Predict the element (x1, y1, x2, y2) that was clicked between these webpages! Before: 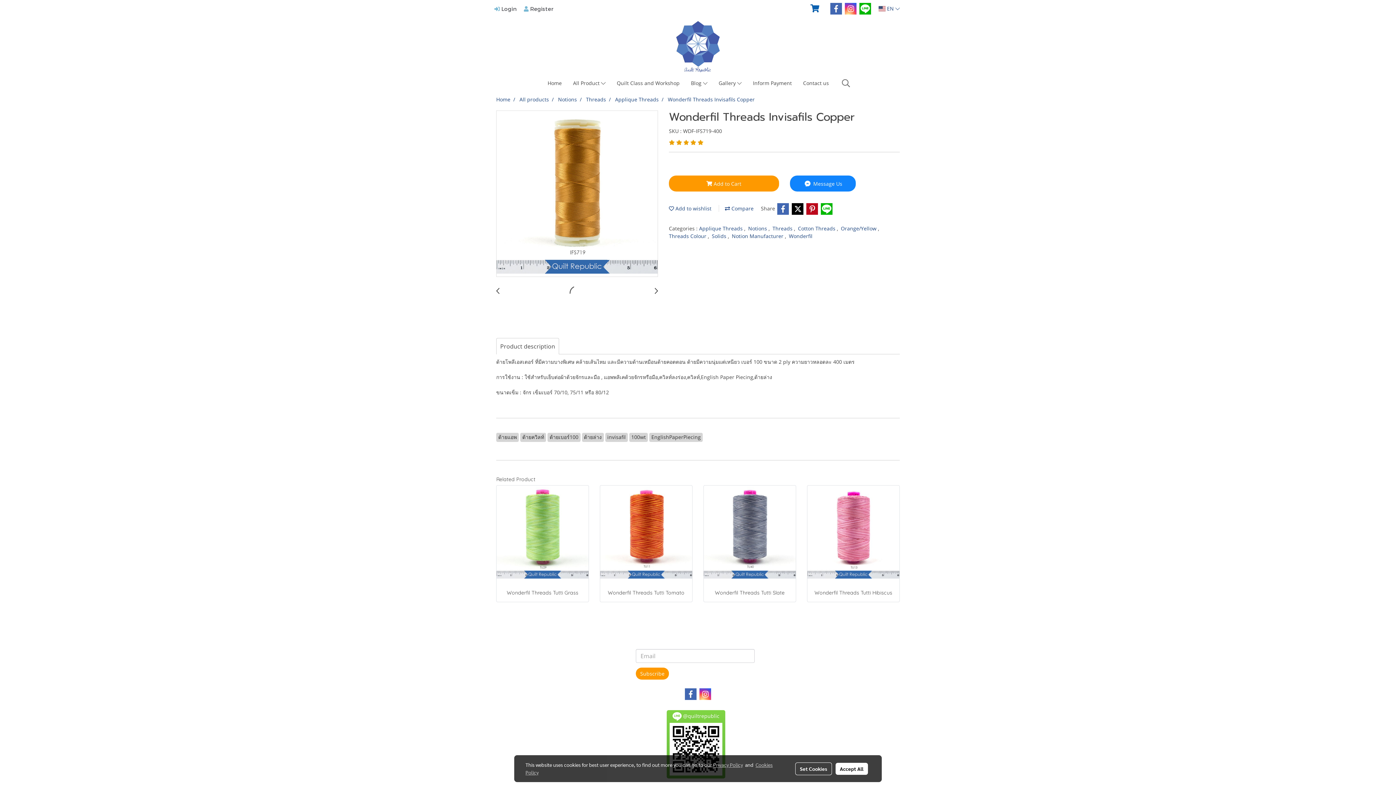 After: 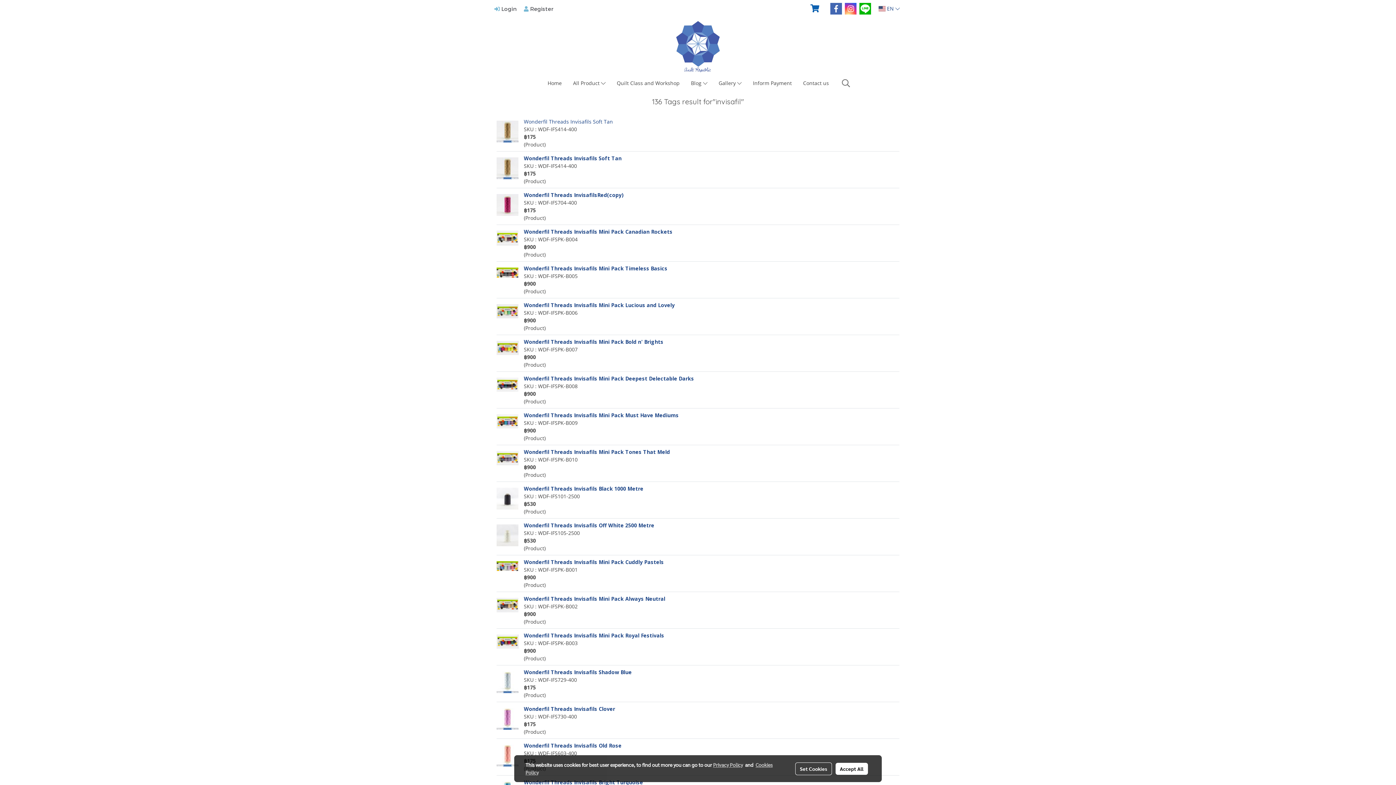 Action: bbox: (605, 433, 627, 440) label: invisafil